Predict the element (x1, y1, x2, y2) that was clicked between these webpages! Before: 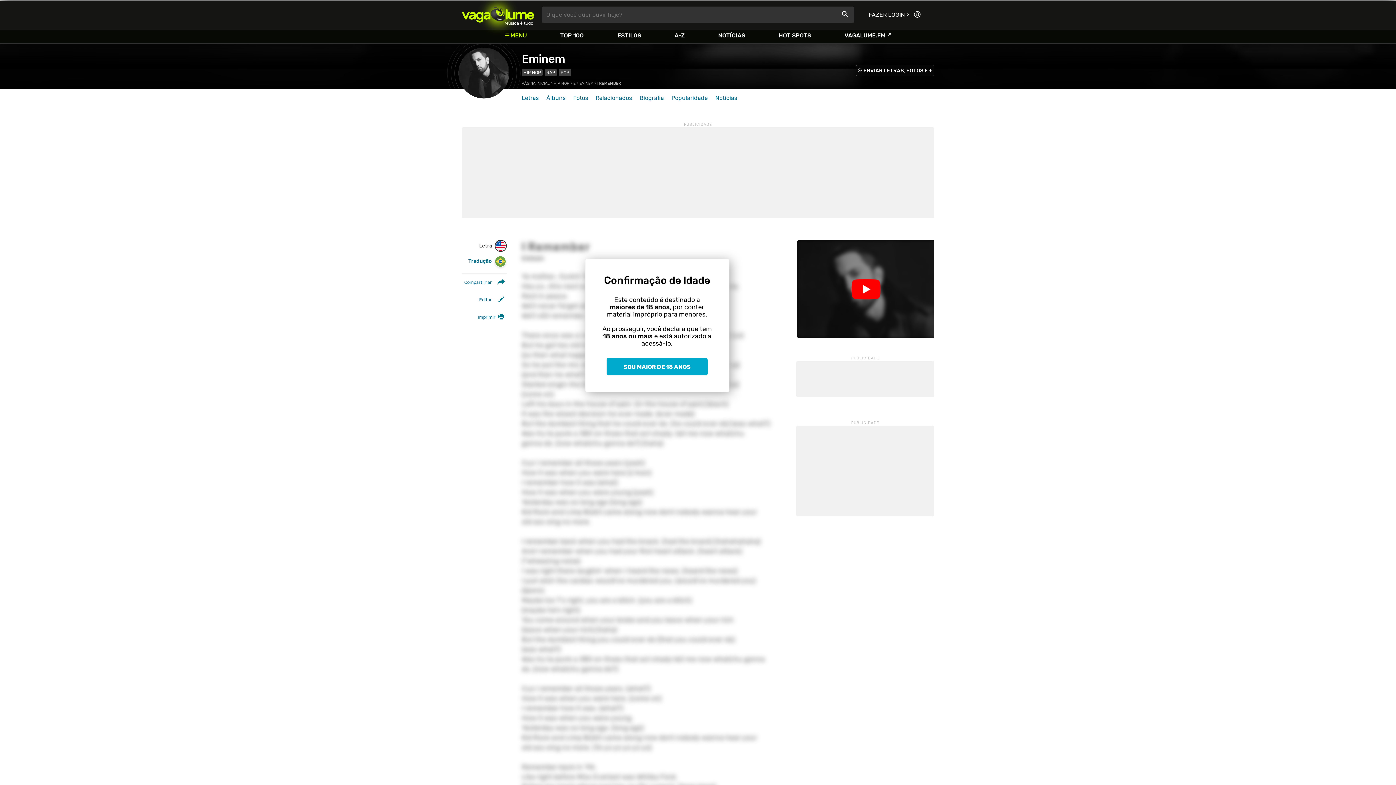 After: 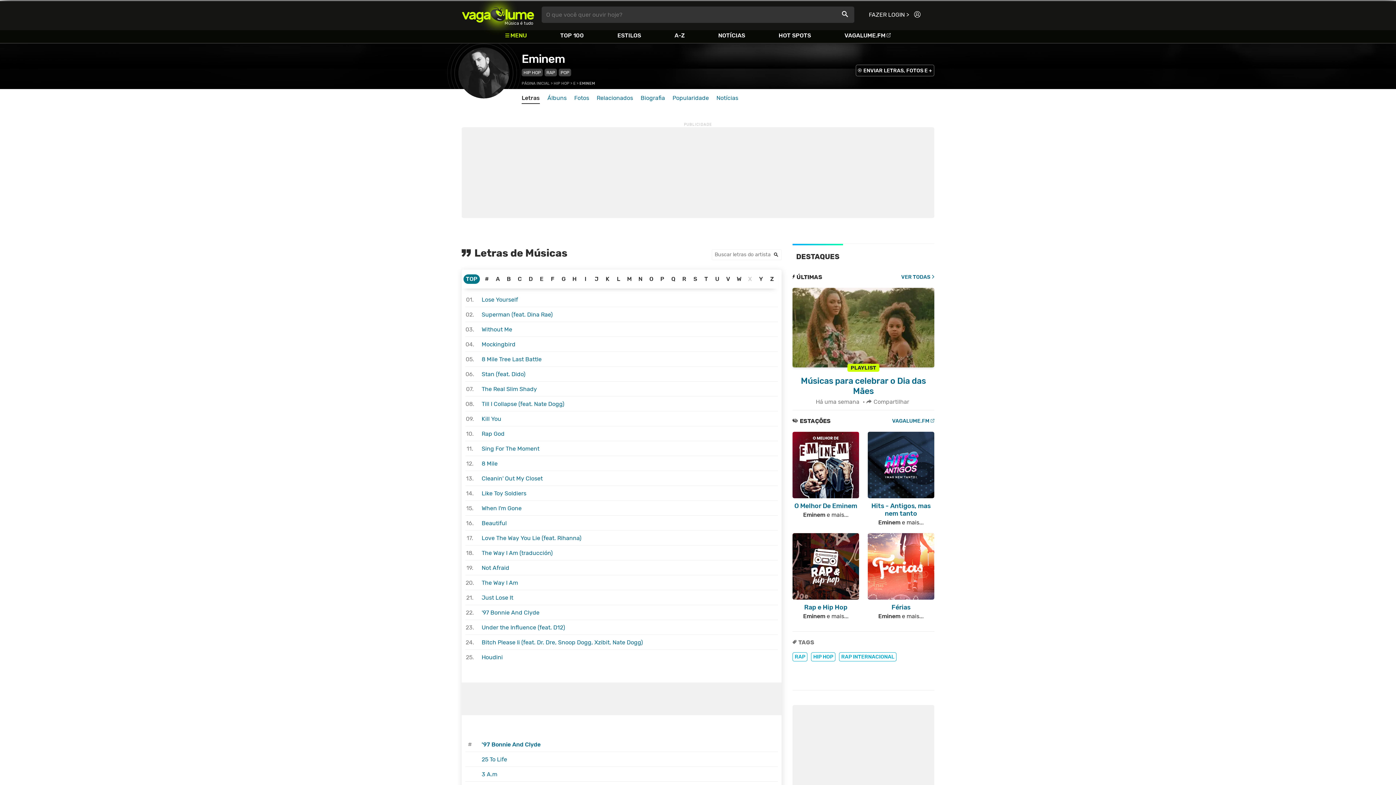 Action: bbox: (521, 52, 565, 65) label: Eminem